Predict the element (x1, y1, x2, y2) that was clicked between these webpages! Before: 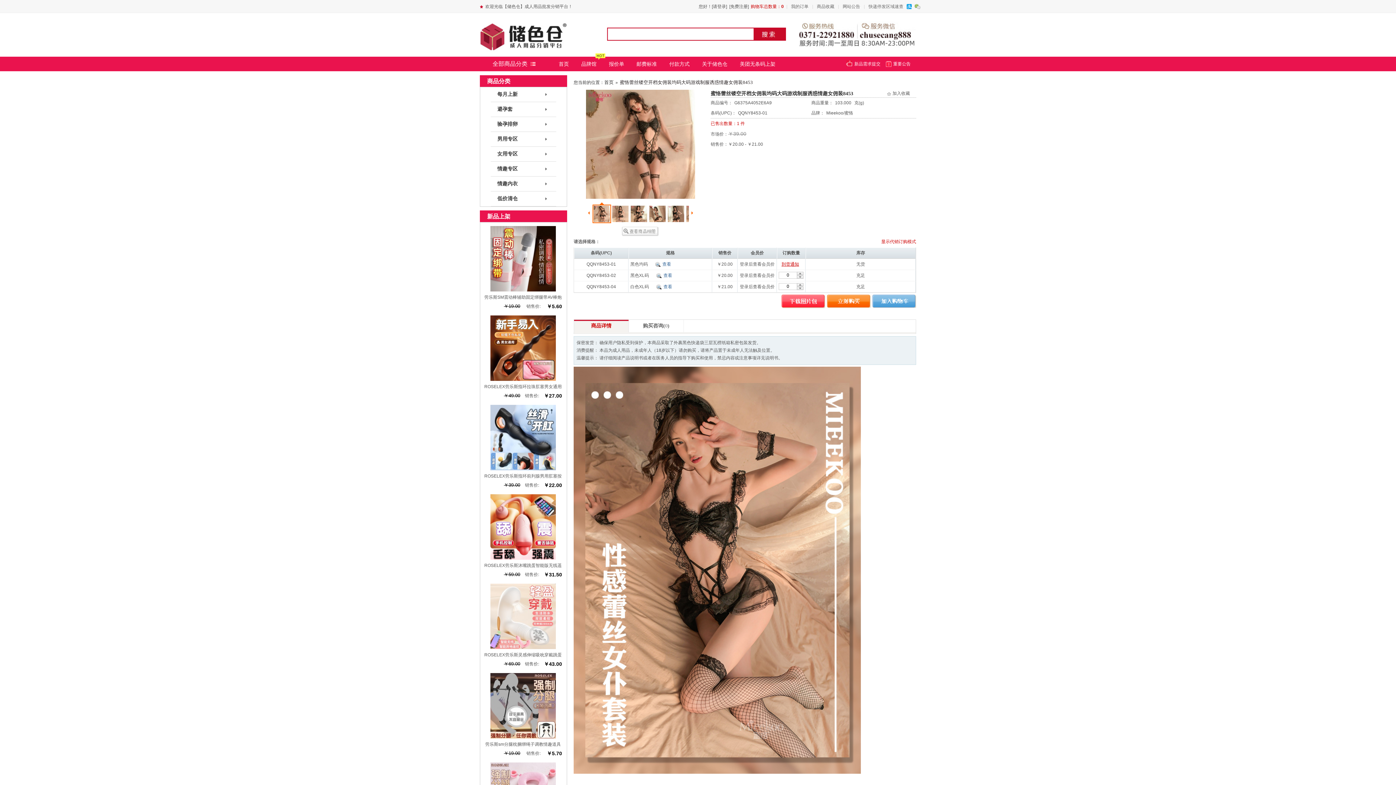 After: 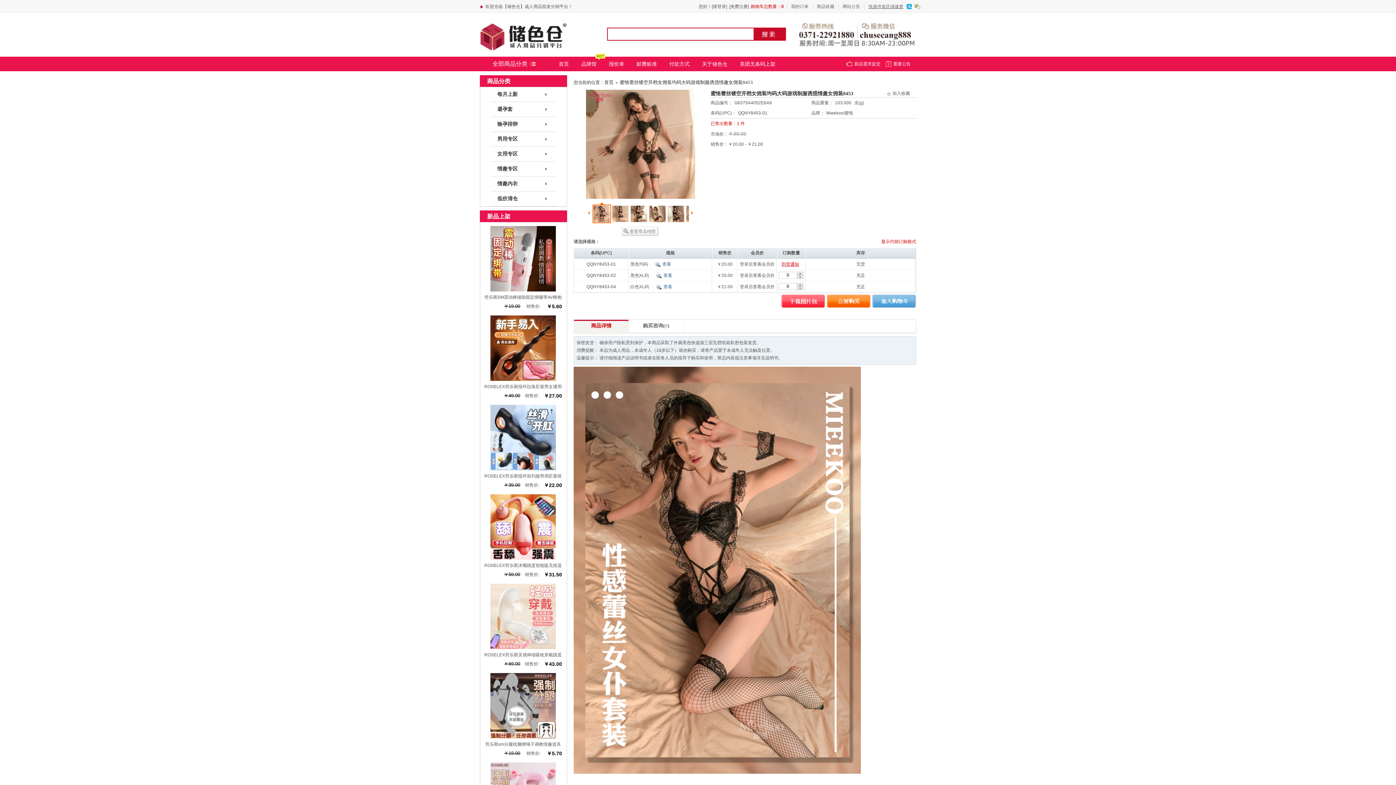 Action: label: 快递停发区域速查 bbox: (865, 4, 907, 9)